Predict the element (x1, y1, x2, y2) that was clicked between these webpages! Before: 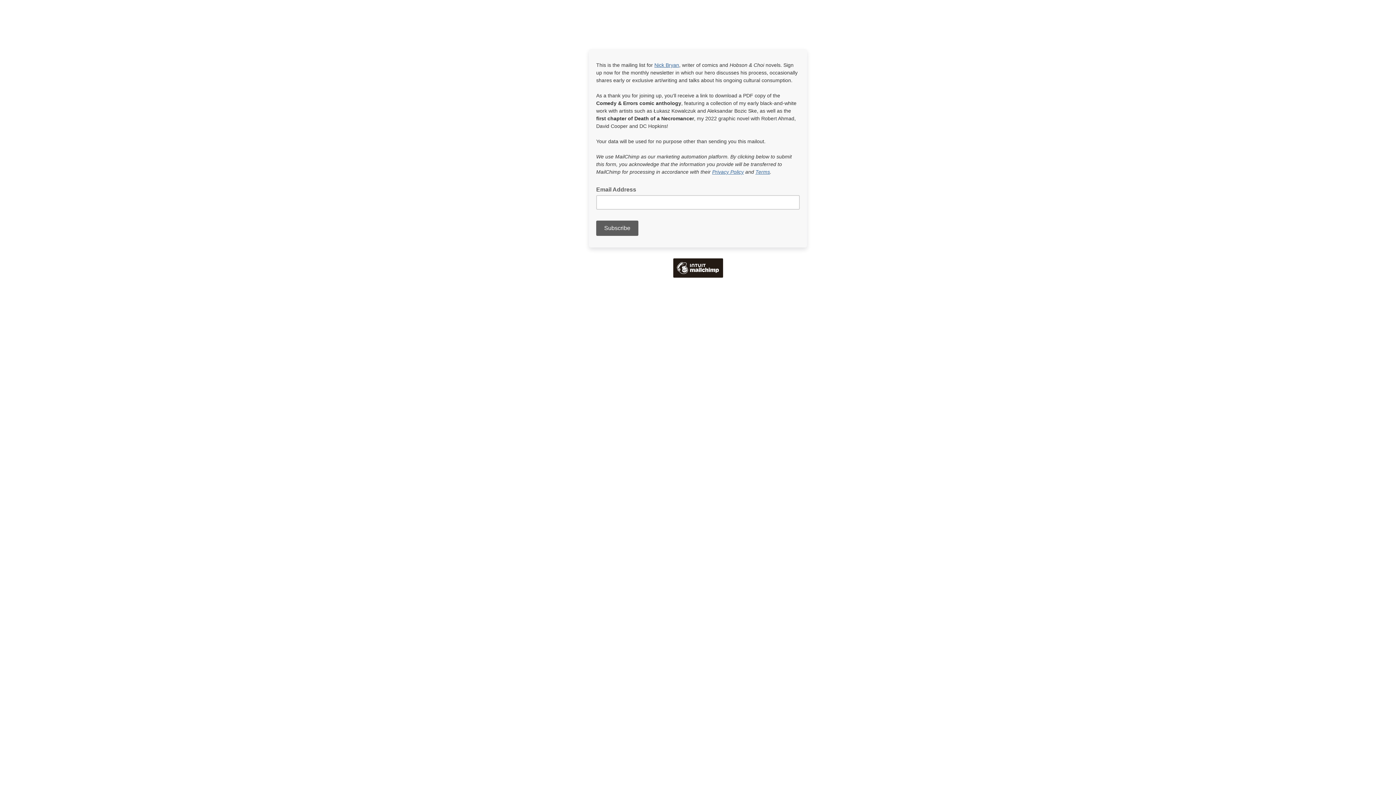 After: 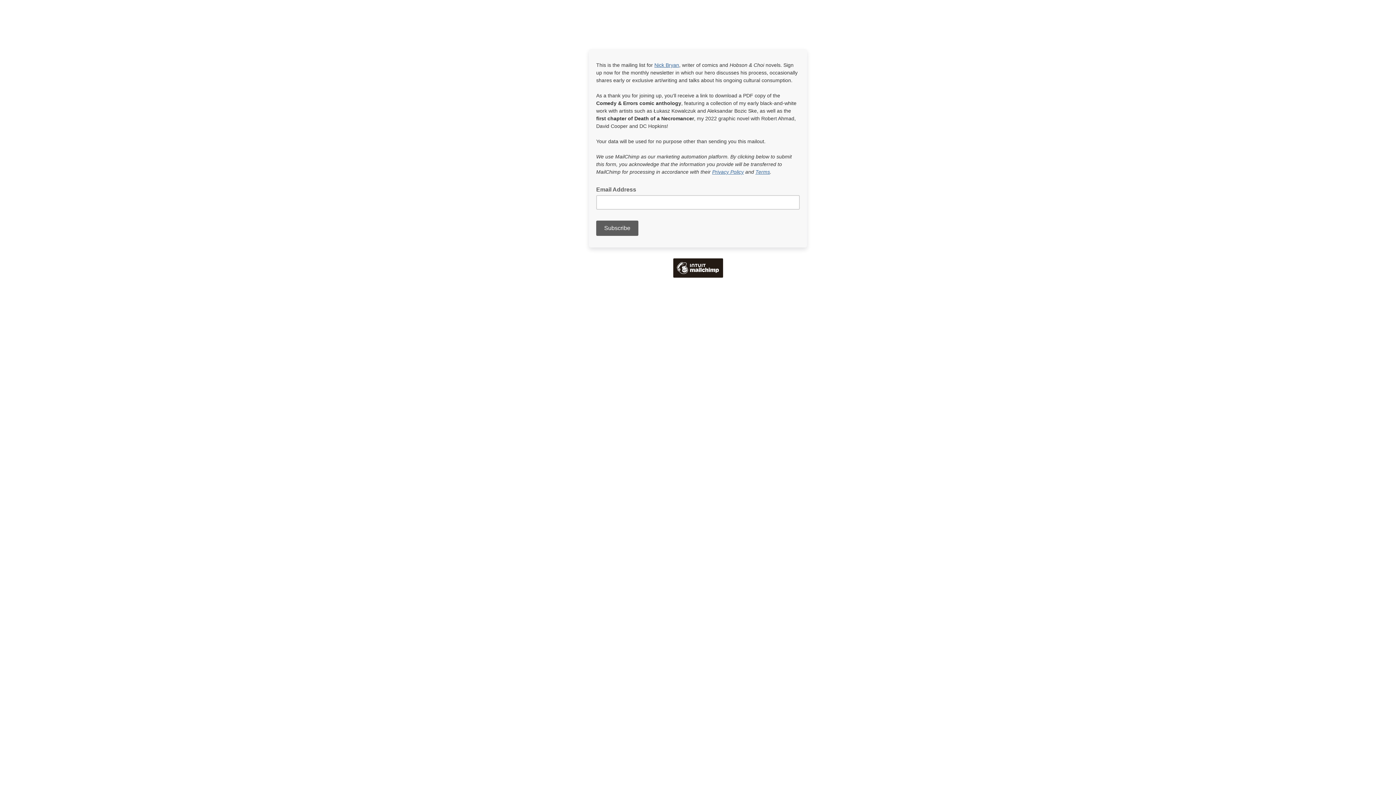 Action: bbox: (712, 169, 744, 174) label: Privacy Policy